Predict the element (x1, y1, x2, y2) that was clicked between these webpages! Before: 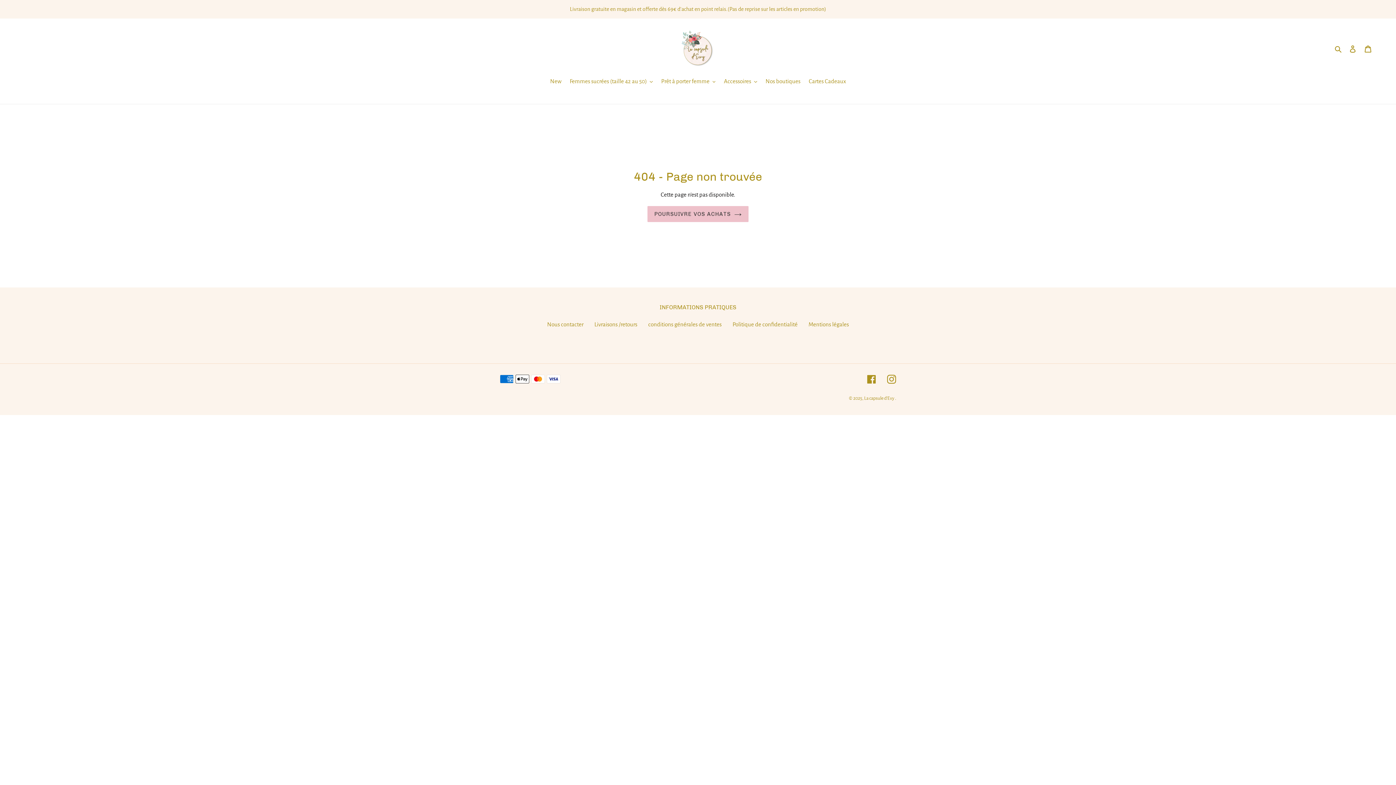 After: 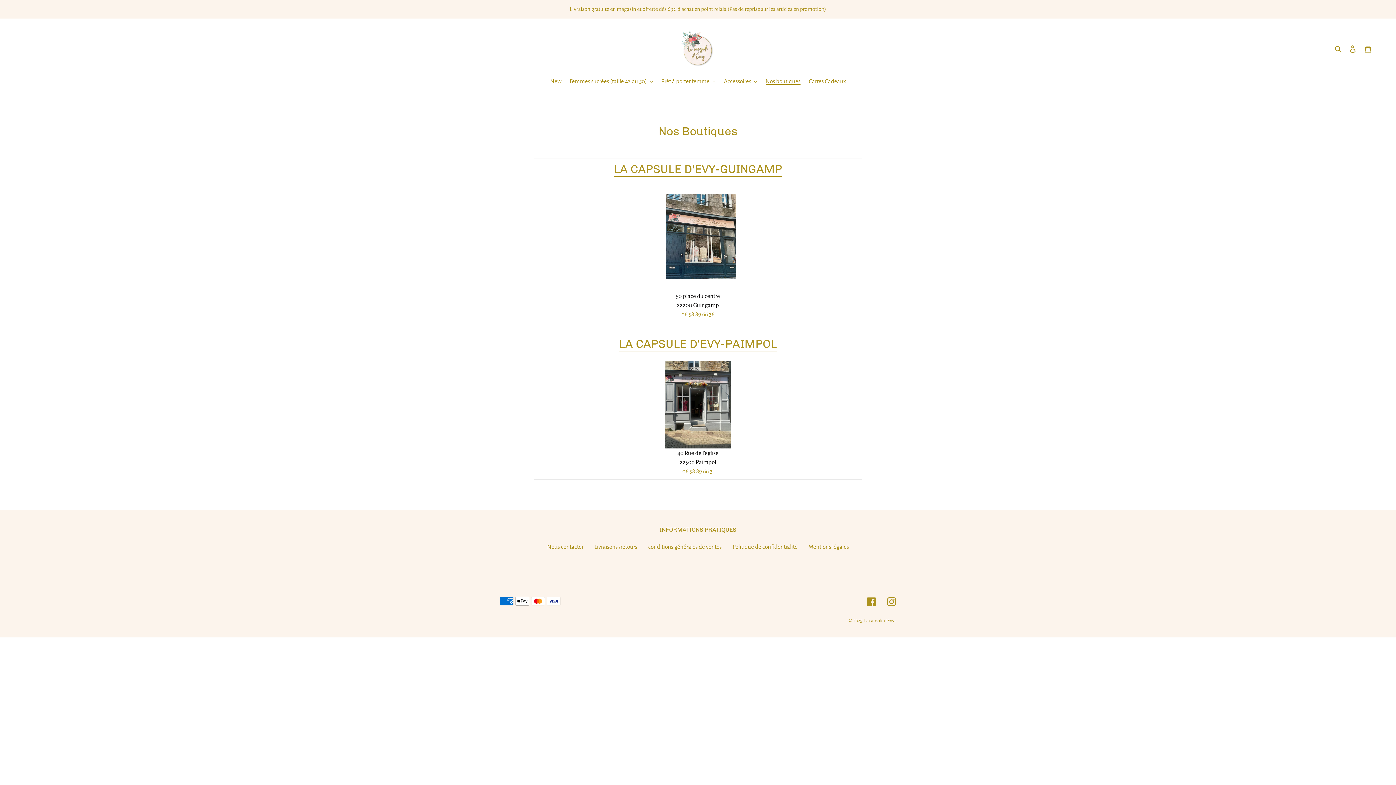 Action: label: Nos boutiques bbox: (762, 76, 804, 86)